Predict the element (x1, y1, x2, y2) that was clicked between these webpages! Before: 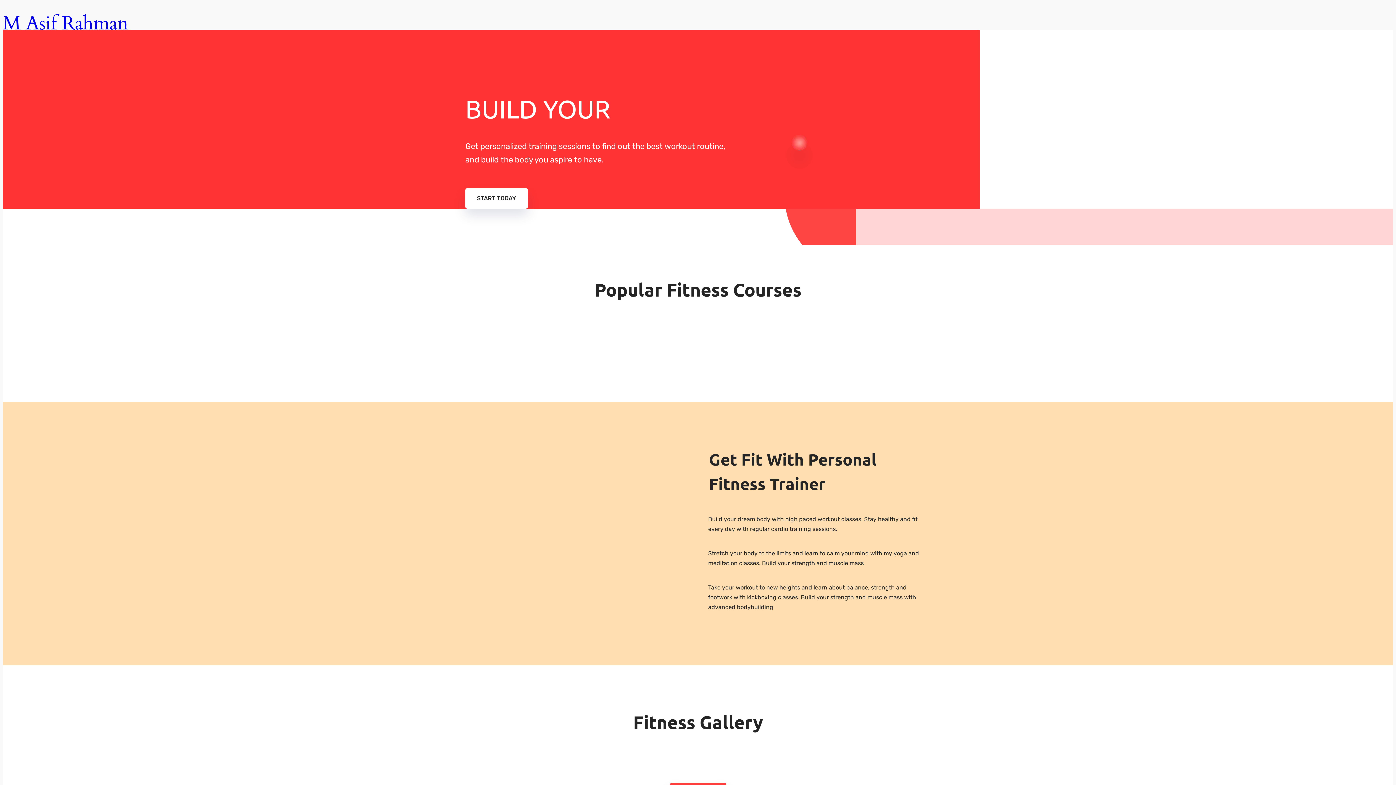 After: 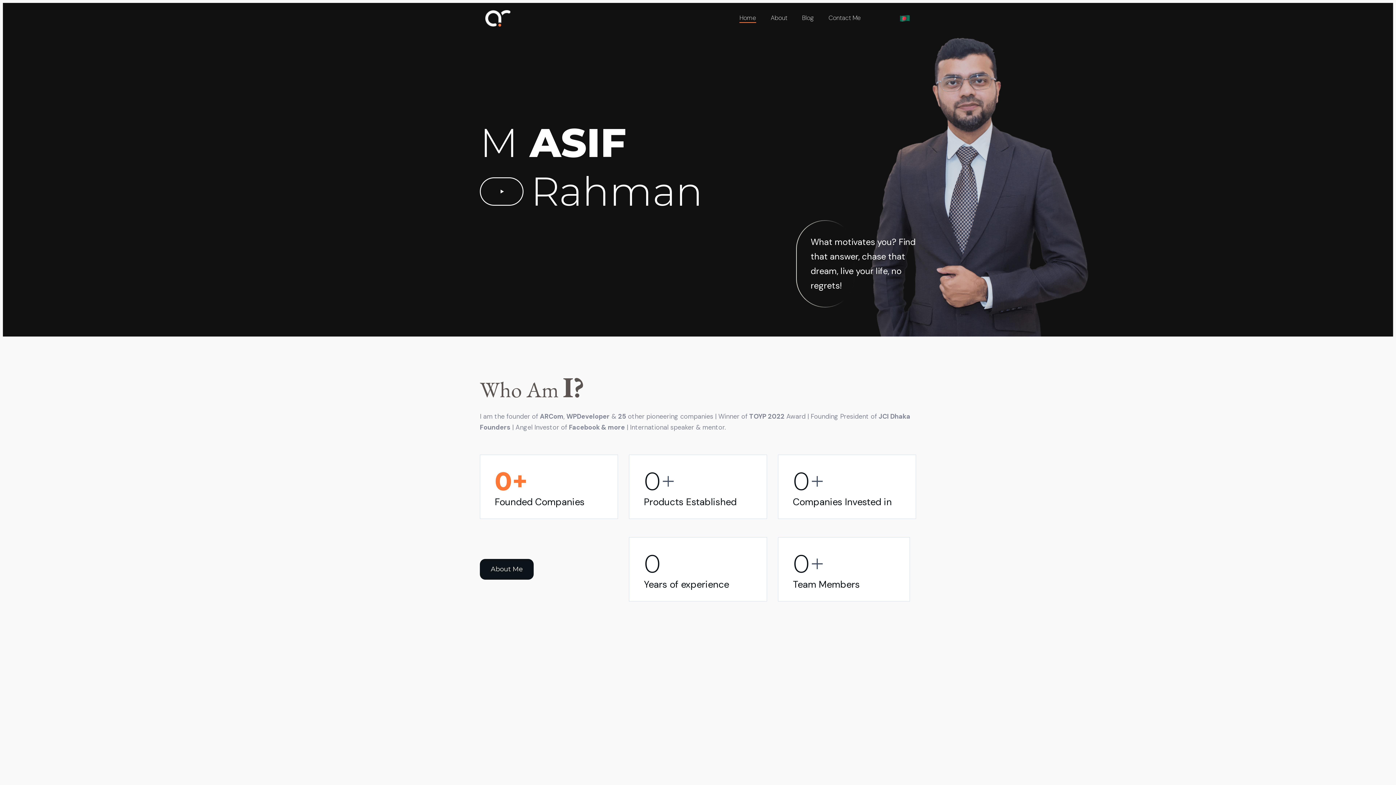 Action: bbox: (2, 10, 128, 36) label: M Asif Rahman